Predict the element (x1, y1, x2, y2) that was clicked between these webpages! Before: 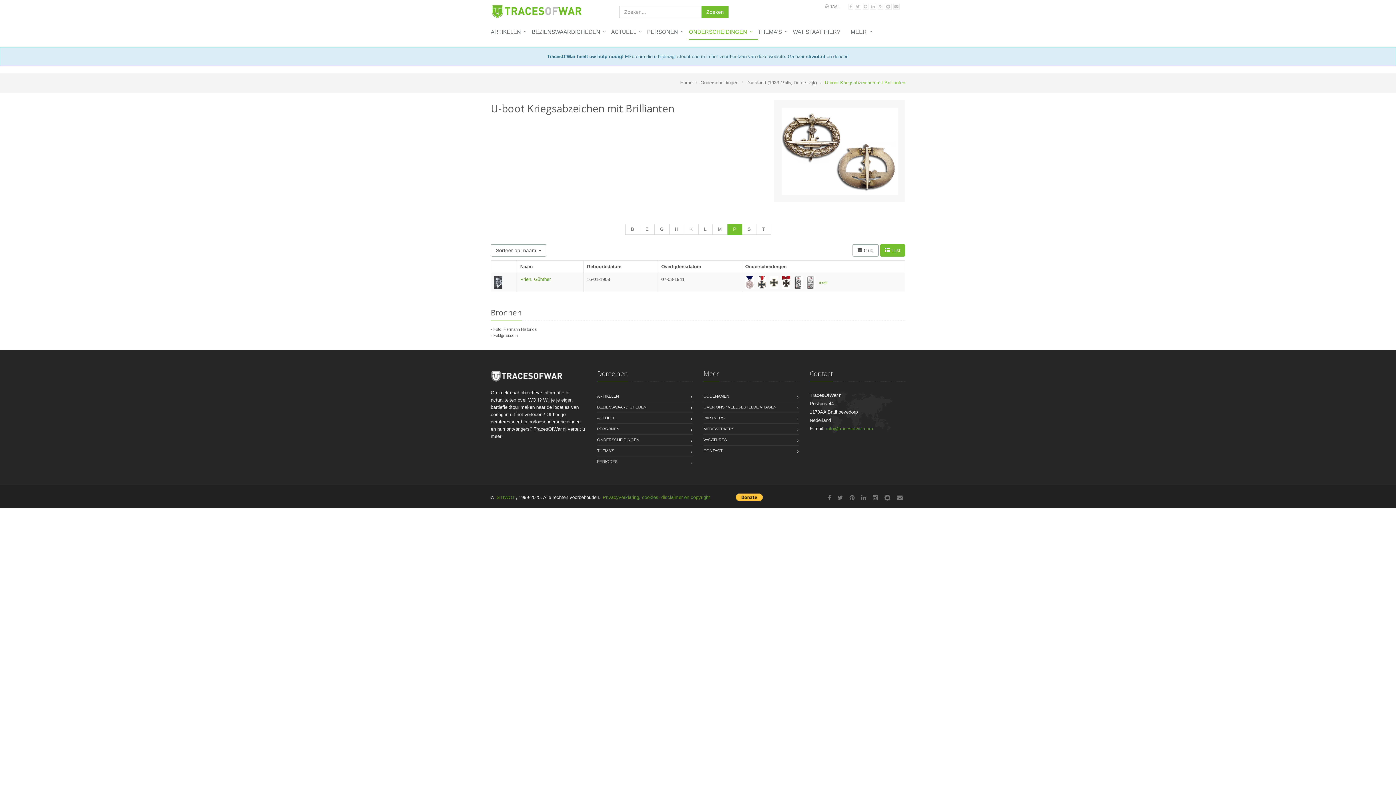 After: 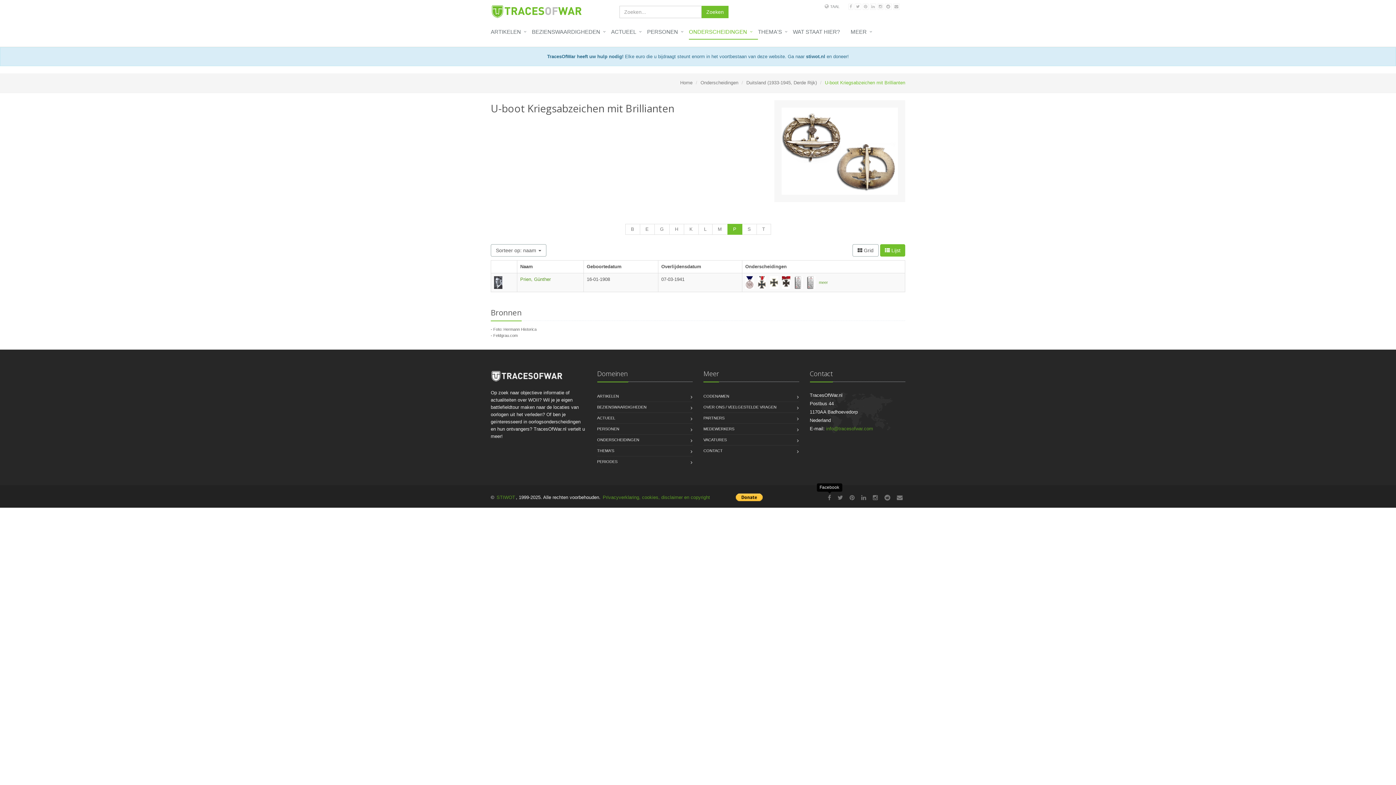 Action: bbox: (828, 494, 831, 501)